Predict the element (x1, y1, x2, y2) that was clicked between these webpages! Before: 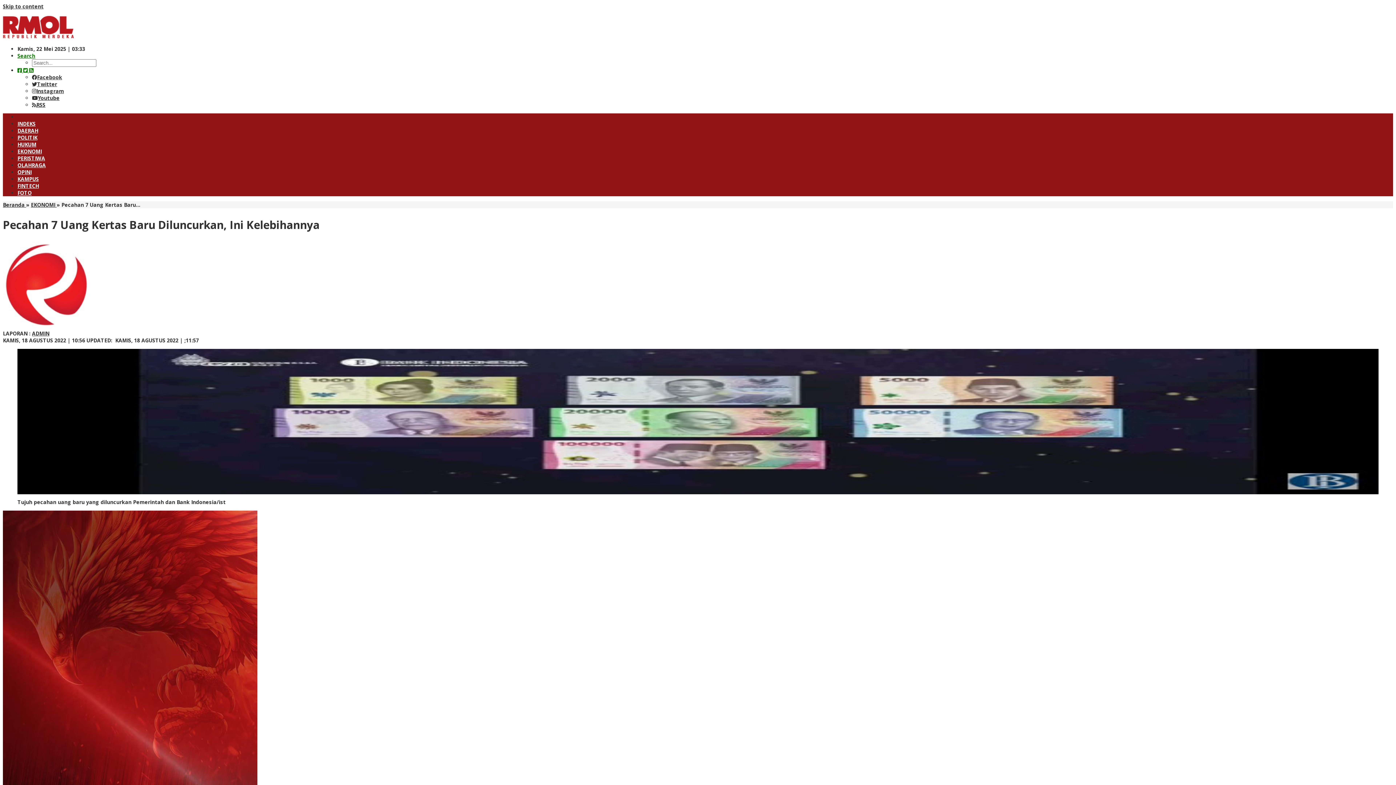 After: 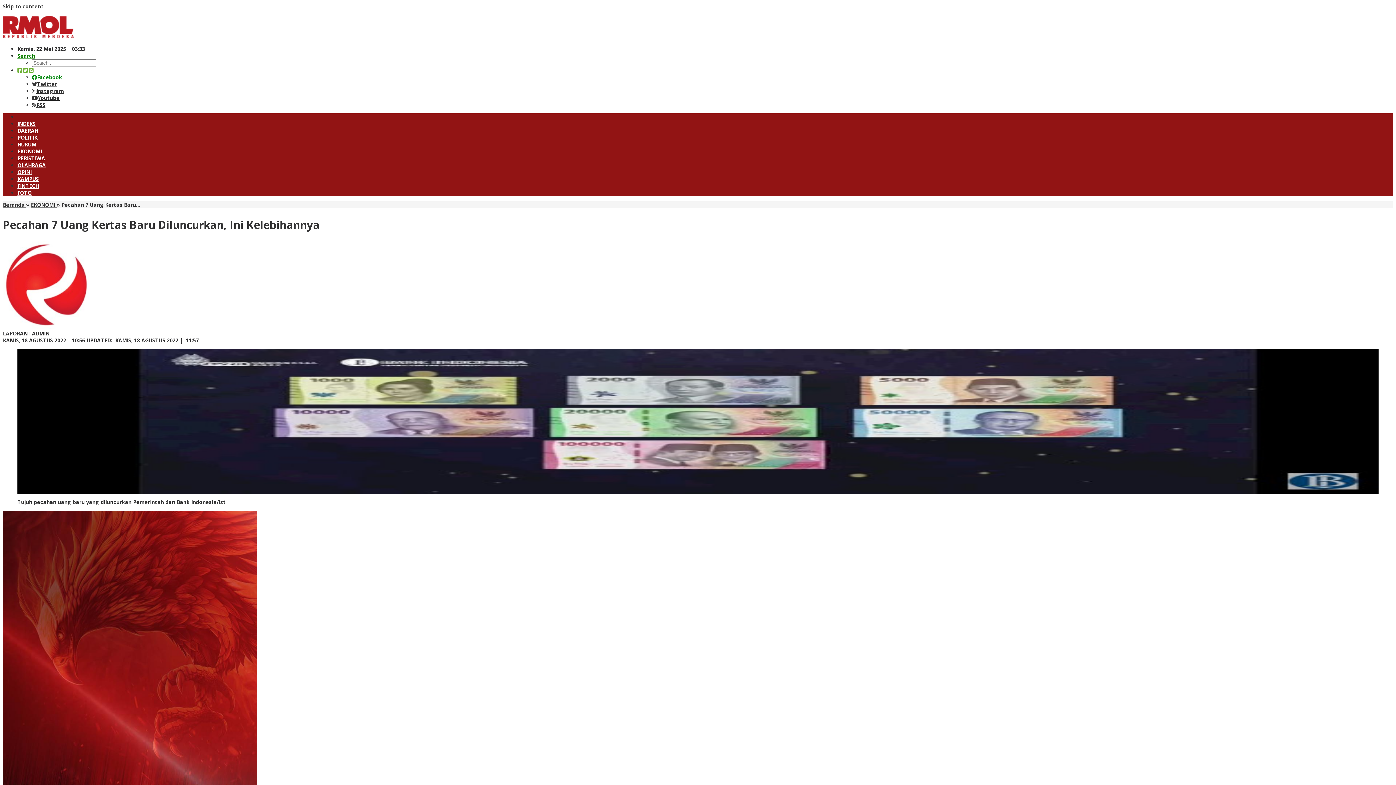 Action: bbox: (32, 73, 62, 80) label: Facebook